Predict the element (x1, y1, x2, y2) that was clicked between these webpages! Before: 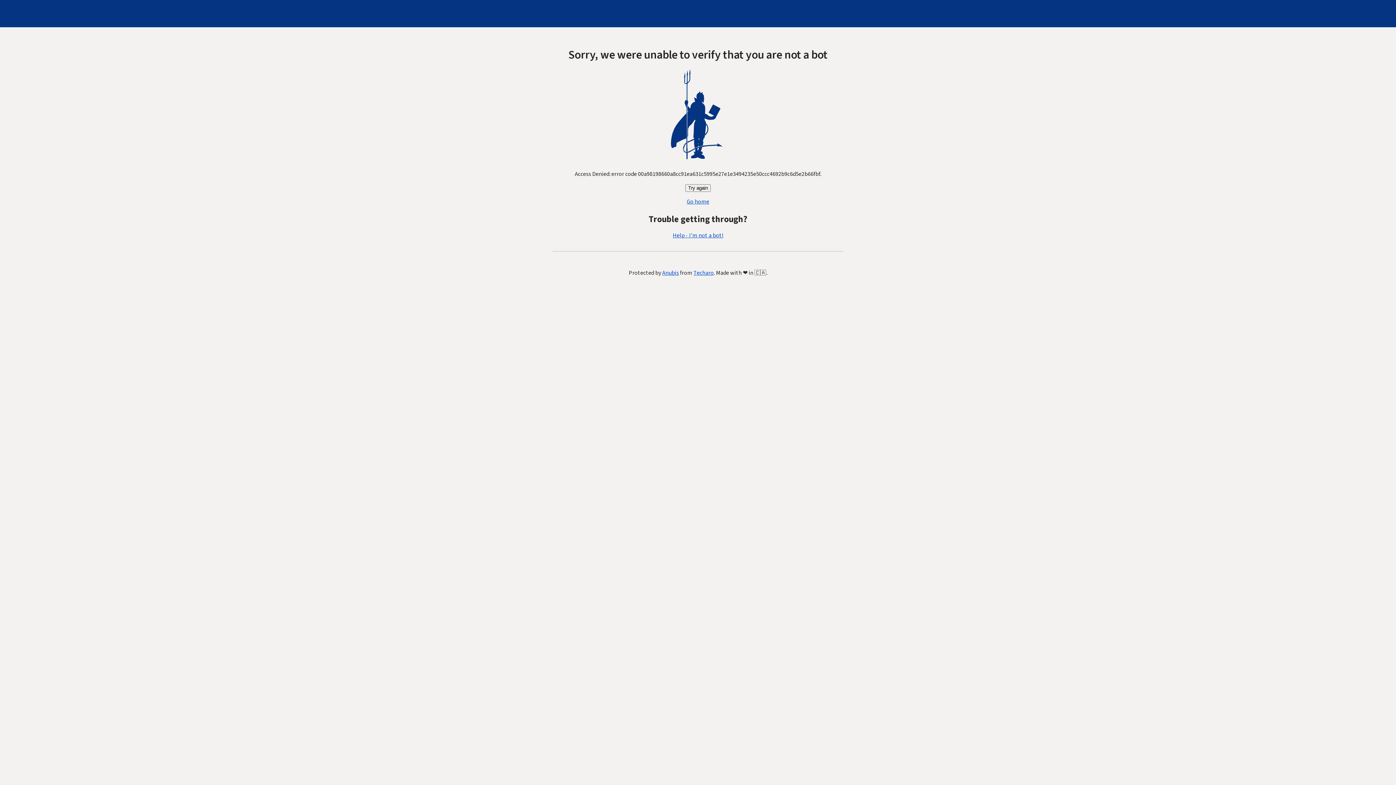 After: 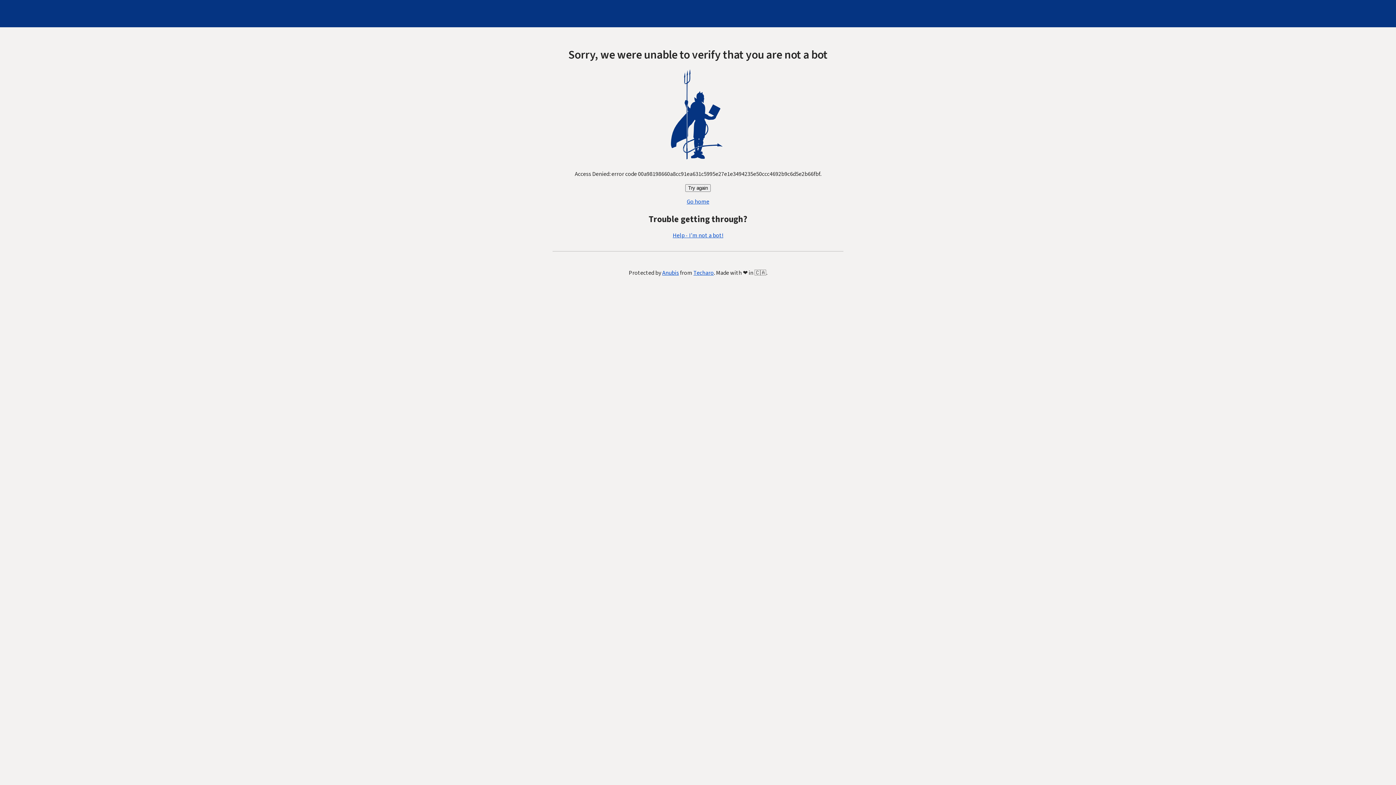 Action: label: Go home bbox: (686, 197, 709, 205)